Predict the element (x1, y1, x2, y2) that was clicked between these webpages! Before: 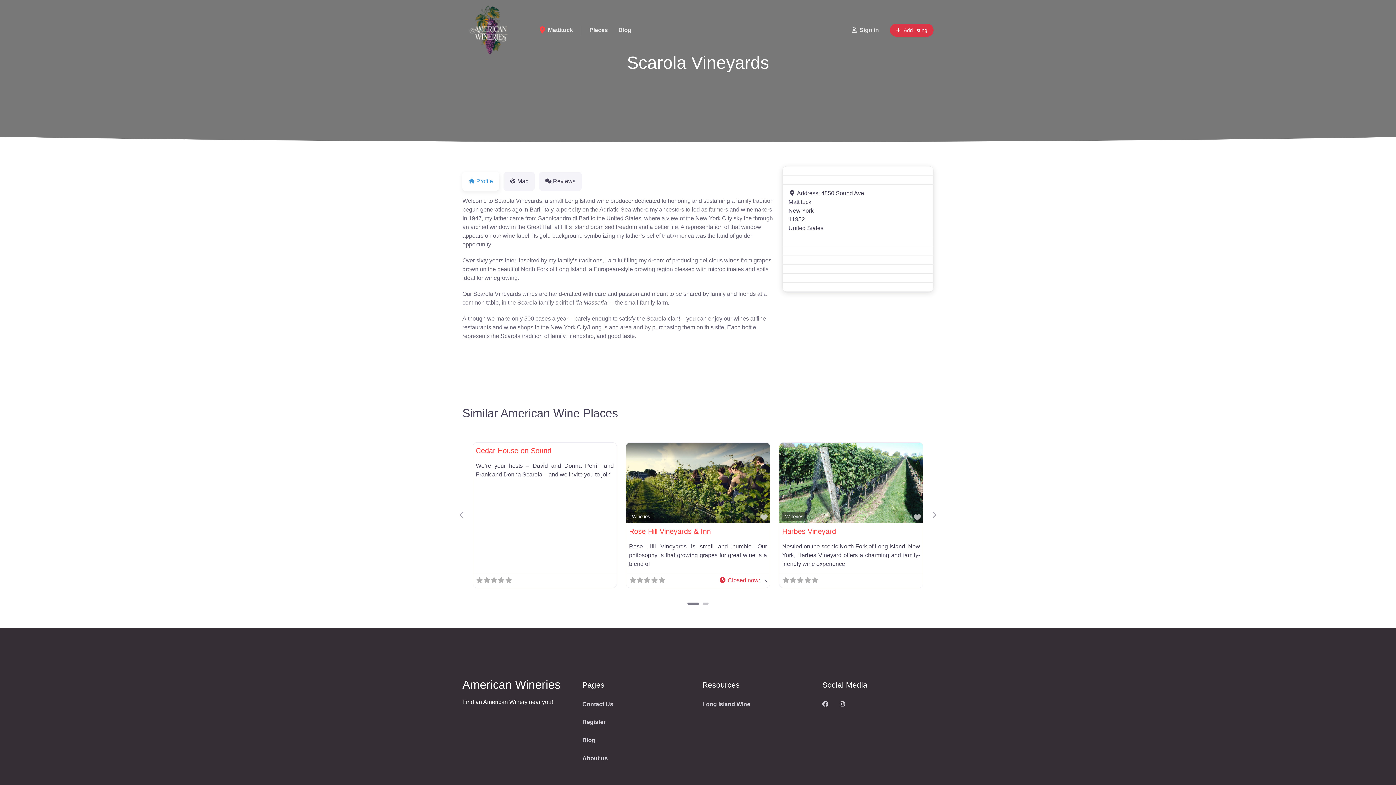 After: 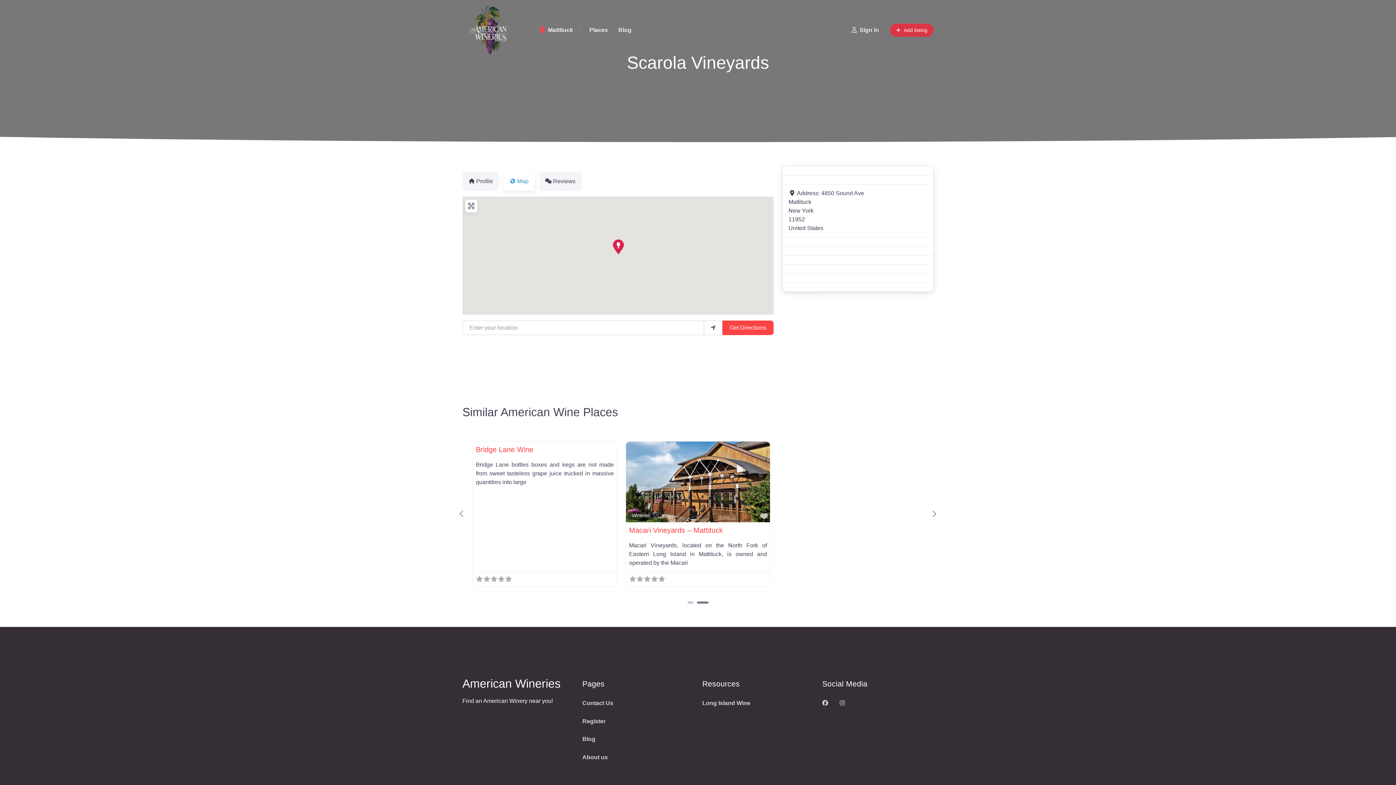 Action: label: Map bbox: (503, 172, 534, 190)